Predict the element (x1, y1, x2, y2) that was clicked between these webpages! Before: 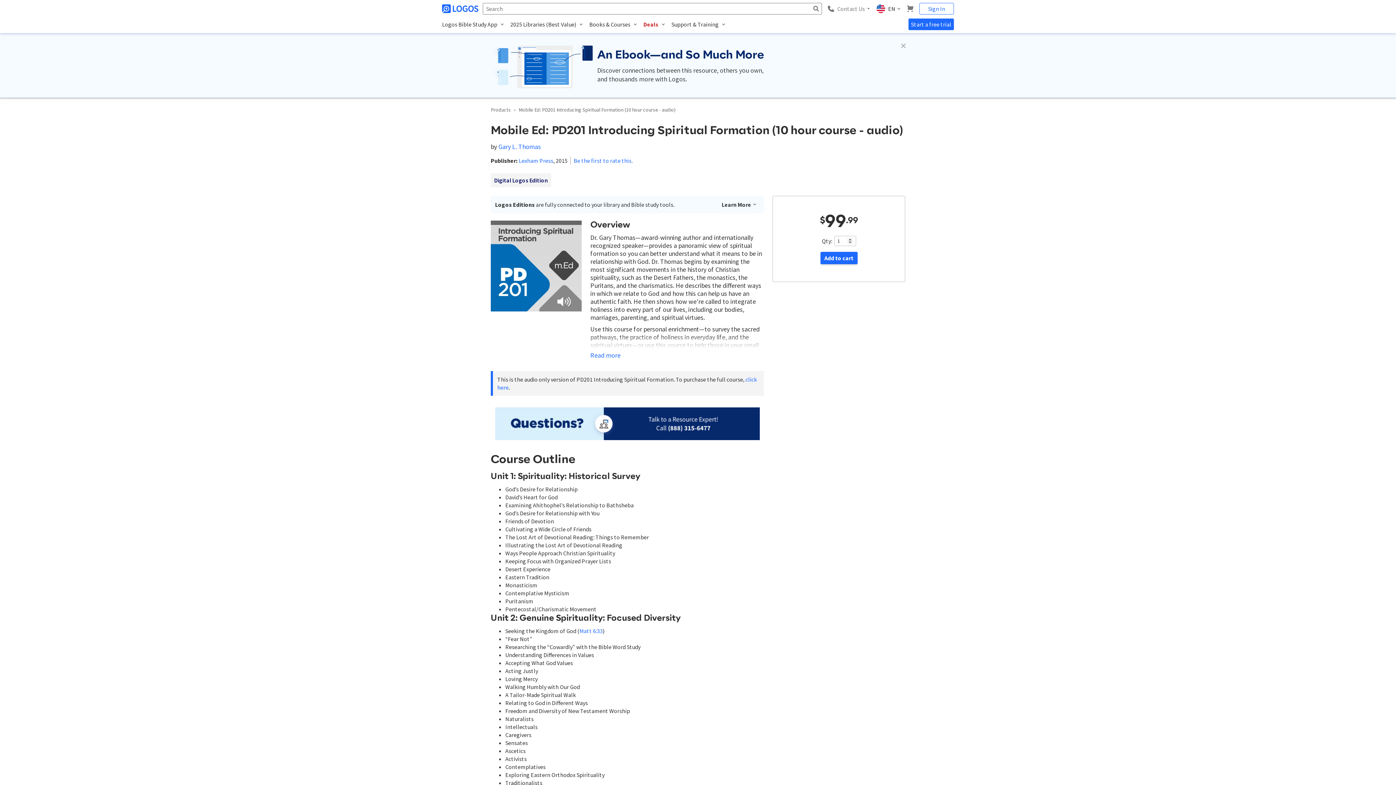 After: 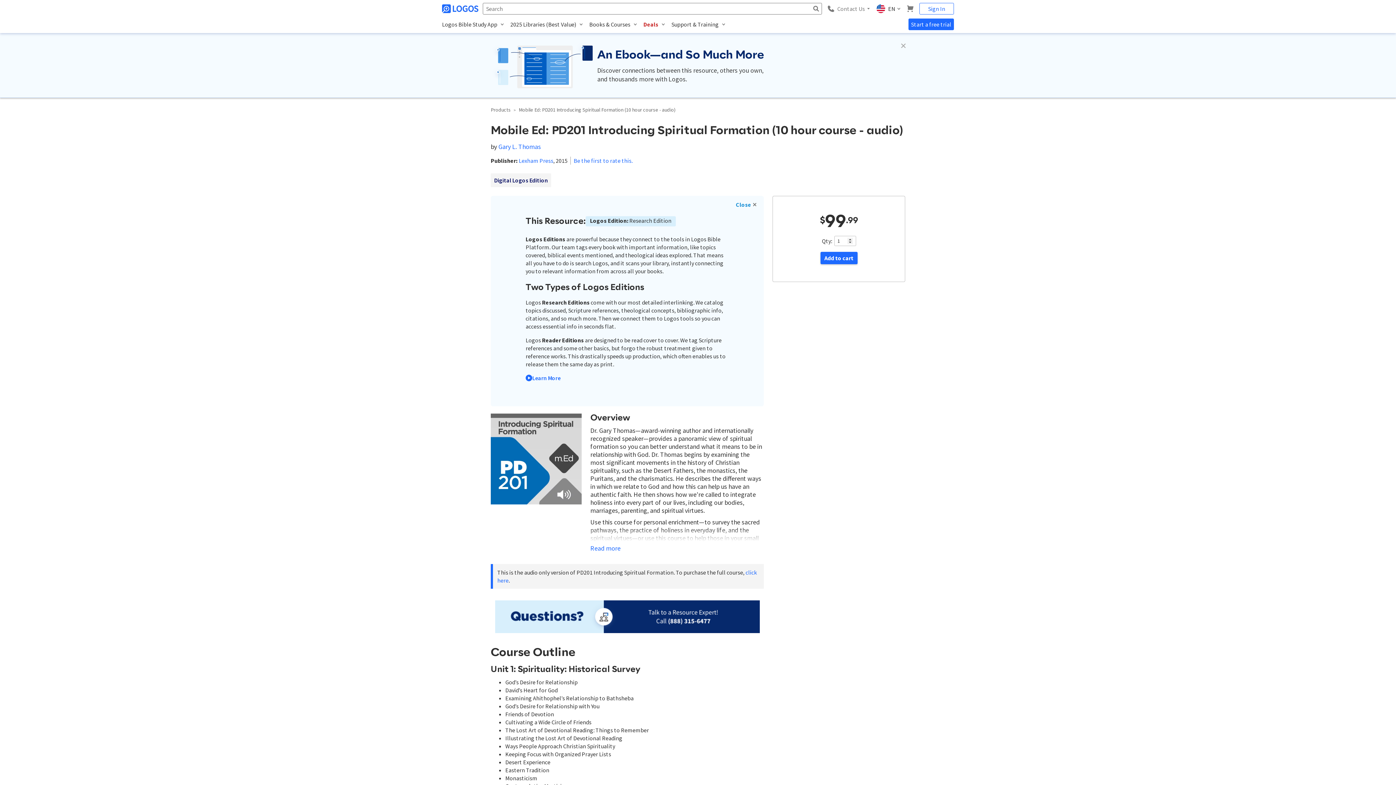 Action: bbox: (719, 199, 759, 210) label: Learn More